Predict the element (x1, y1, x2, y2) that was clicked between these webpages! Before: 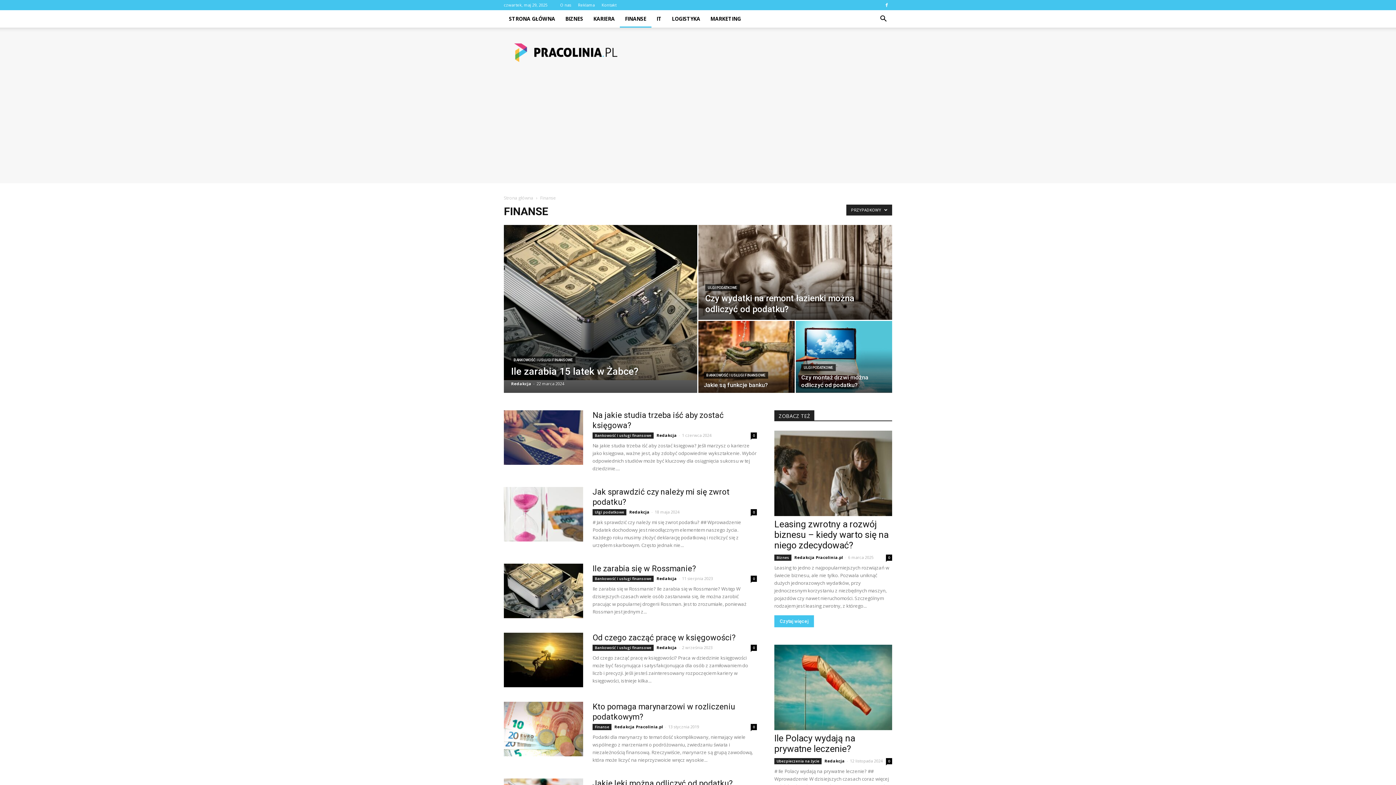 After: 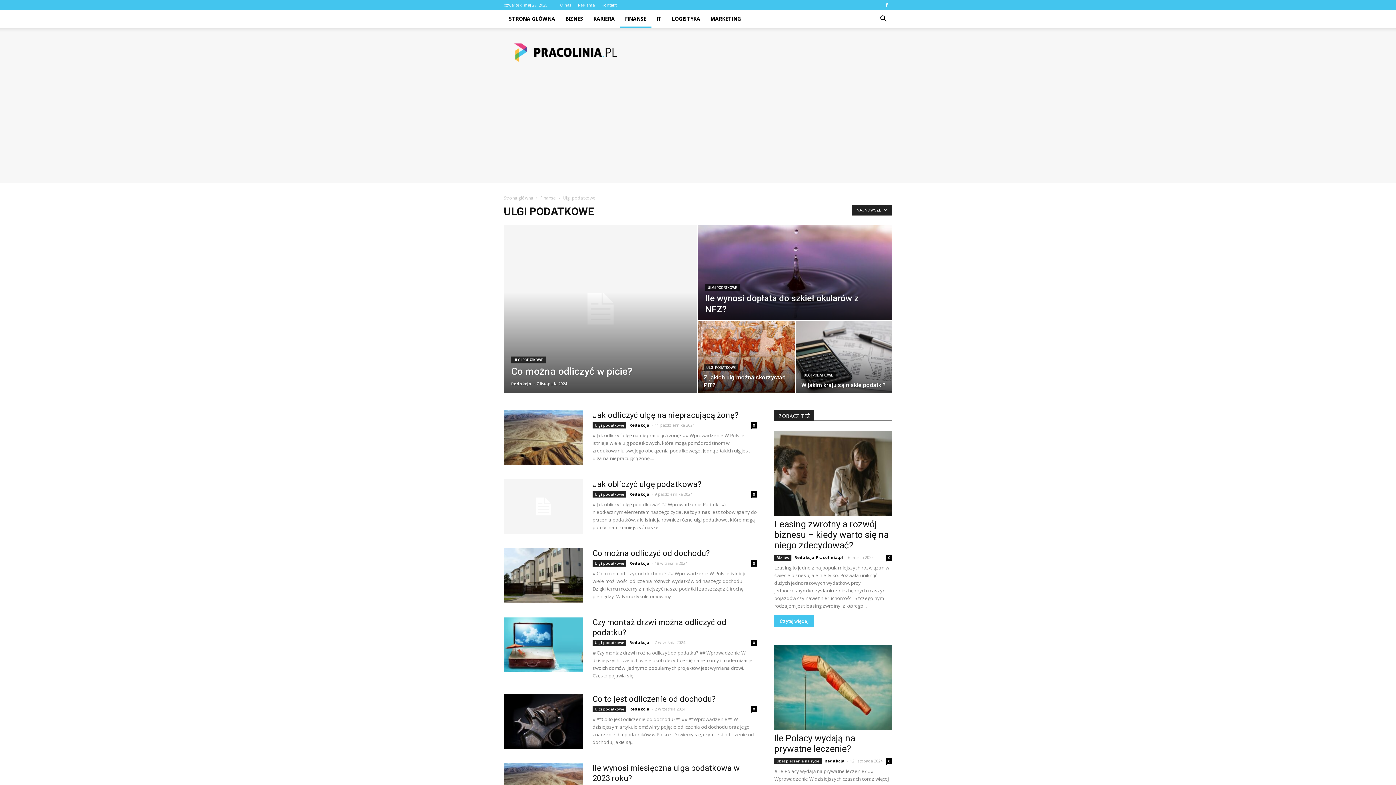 Action: label: Ulgi podatkowe bbox: (592, 509, 626, 515)